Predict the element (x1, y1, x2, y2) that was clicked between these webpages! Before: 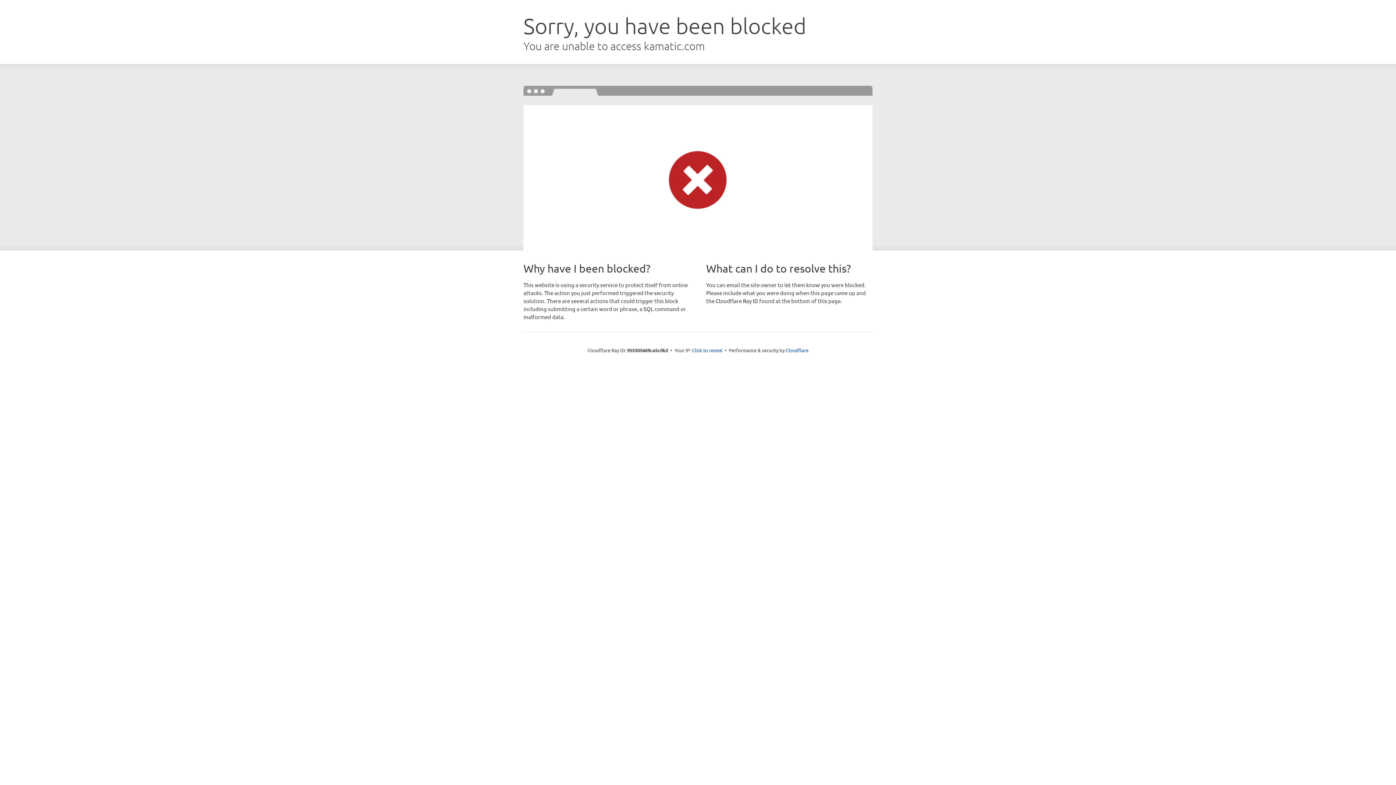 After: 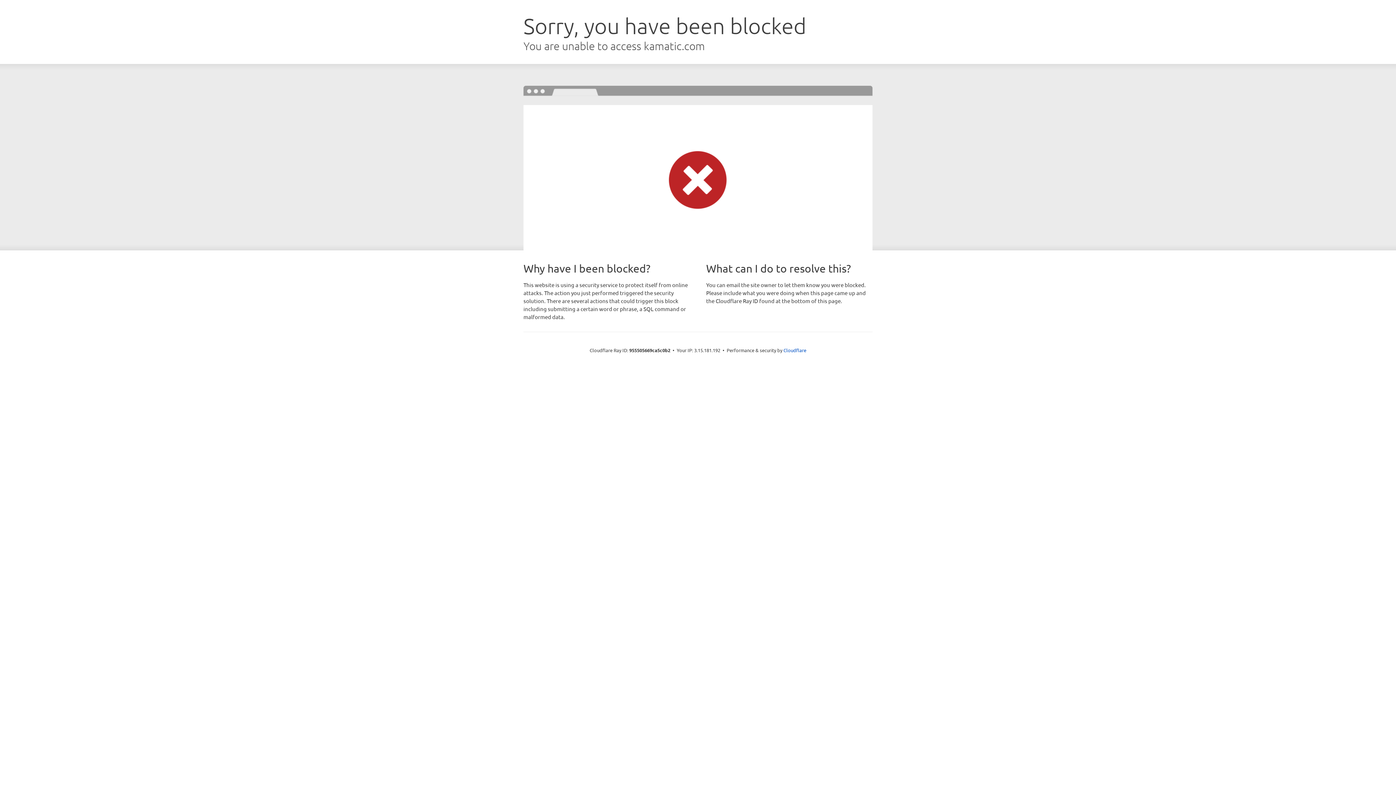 Action: bbox: (692, 346, 722, 353) label: Click to reveal